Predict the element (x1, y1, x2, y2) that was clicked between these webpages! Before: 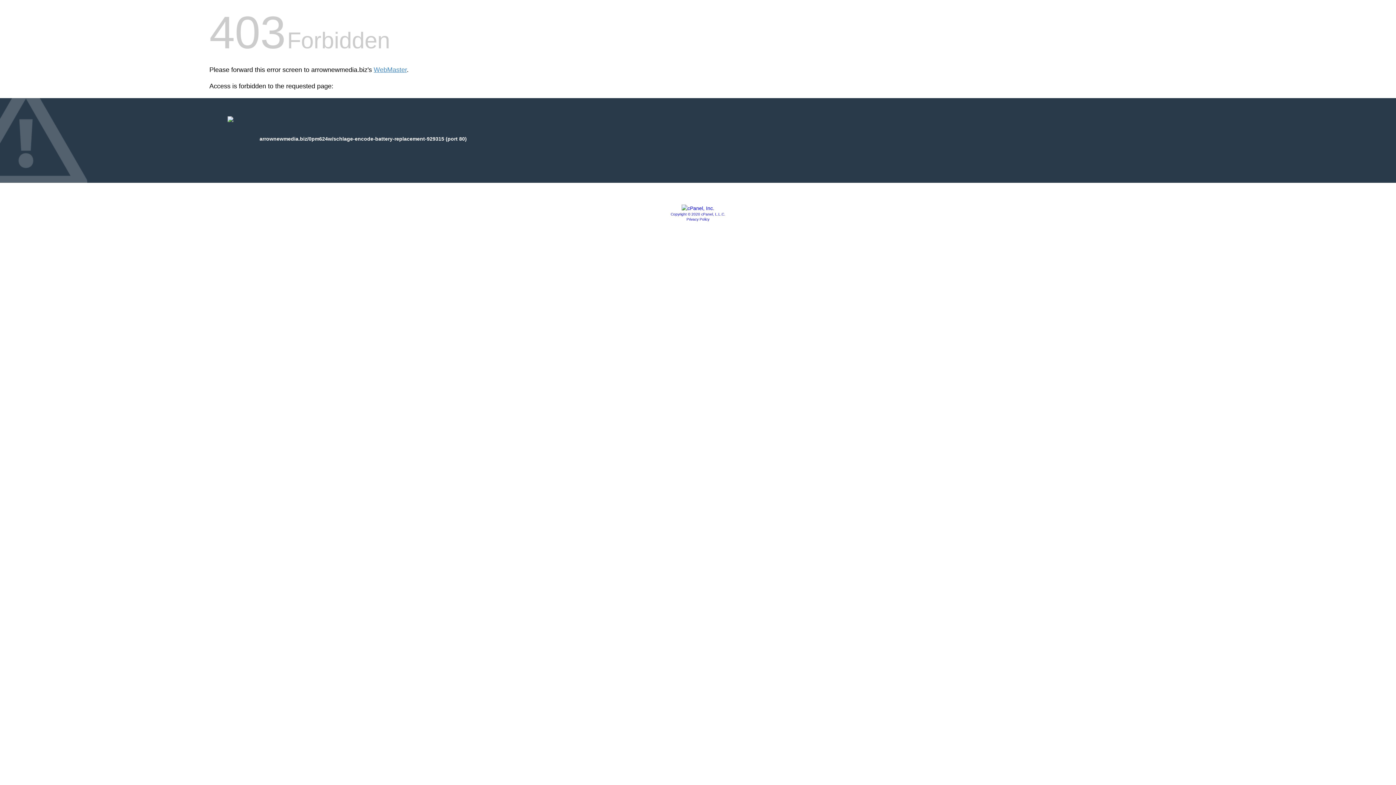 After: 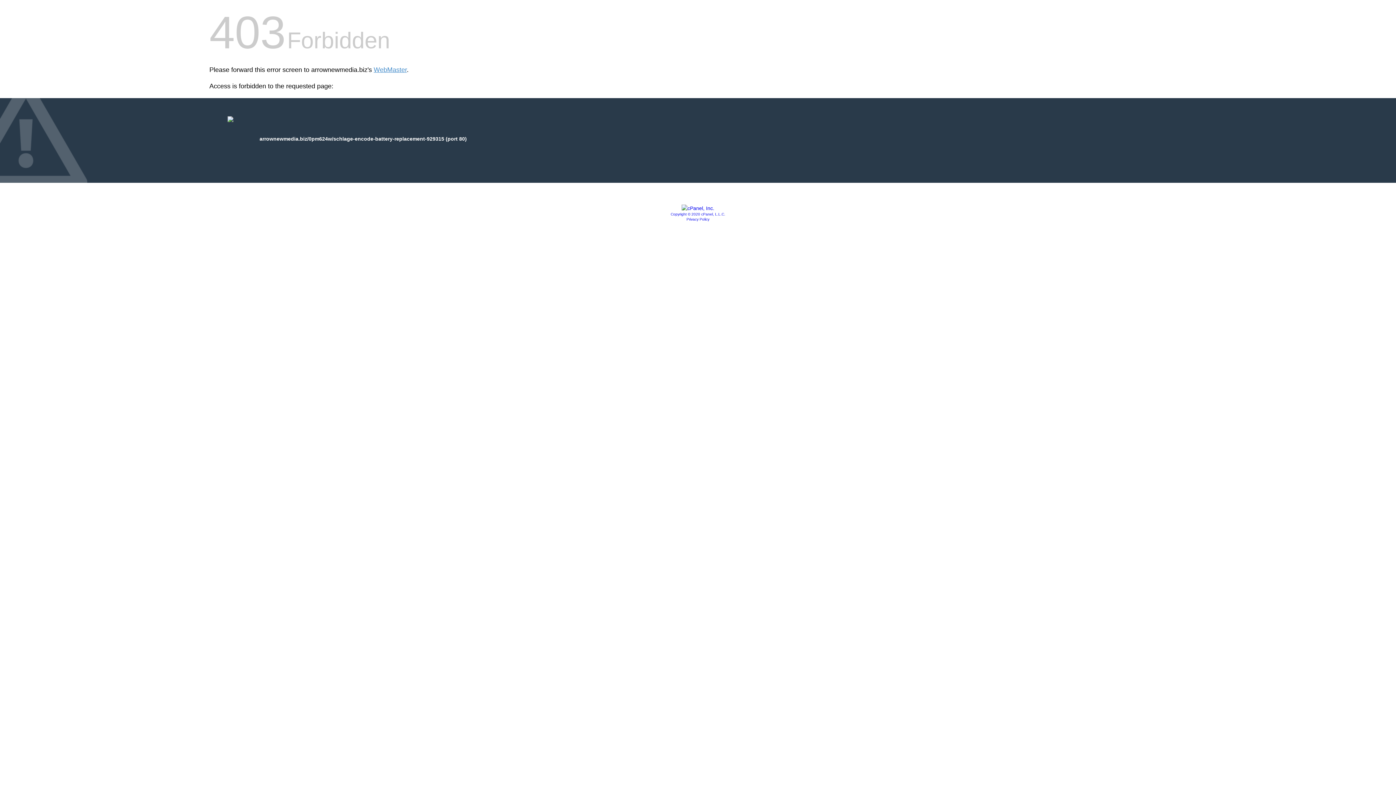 Action: bbox: (681, 205, 714, 211)